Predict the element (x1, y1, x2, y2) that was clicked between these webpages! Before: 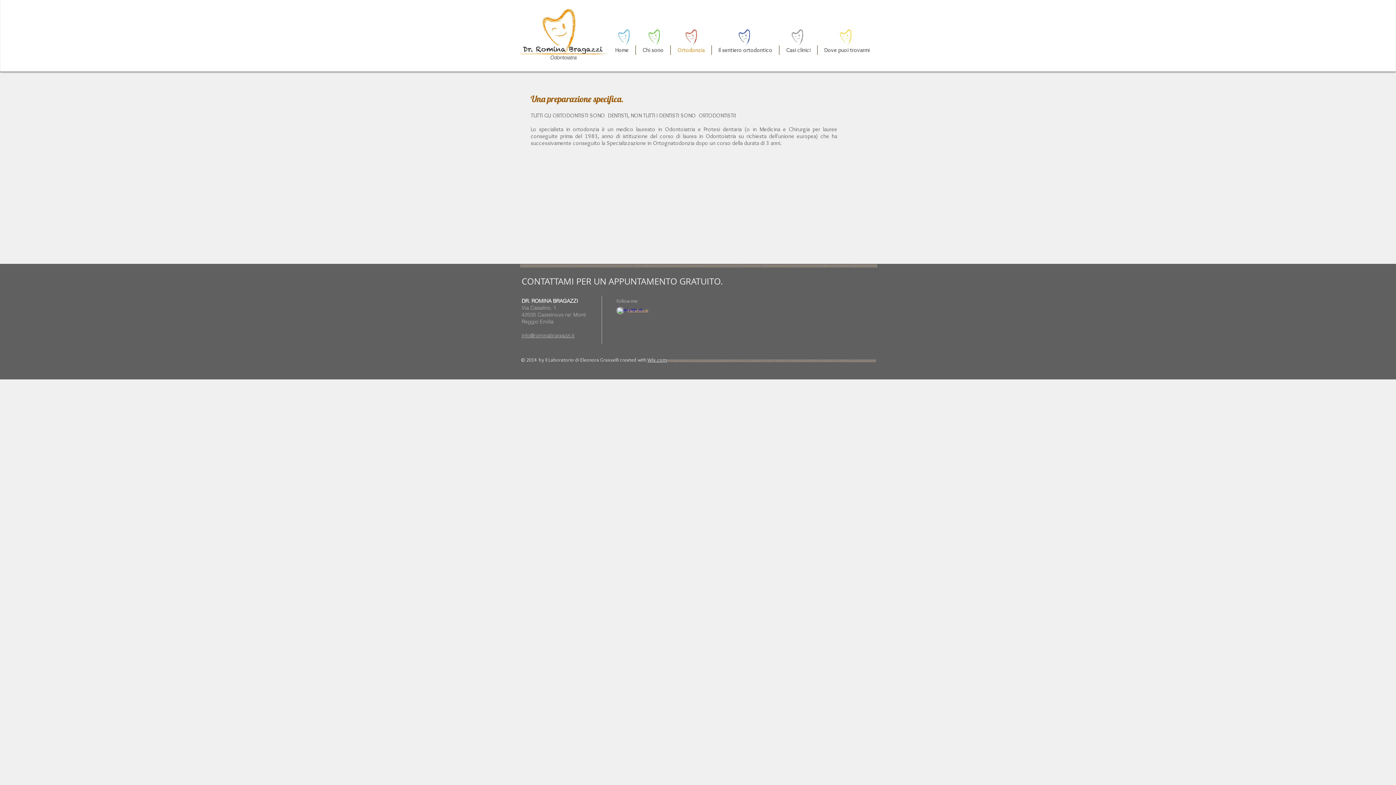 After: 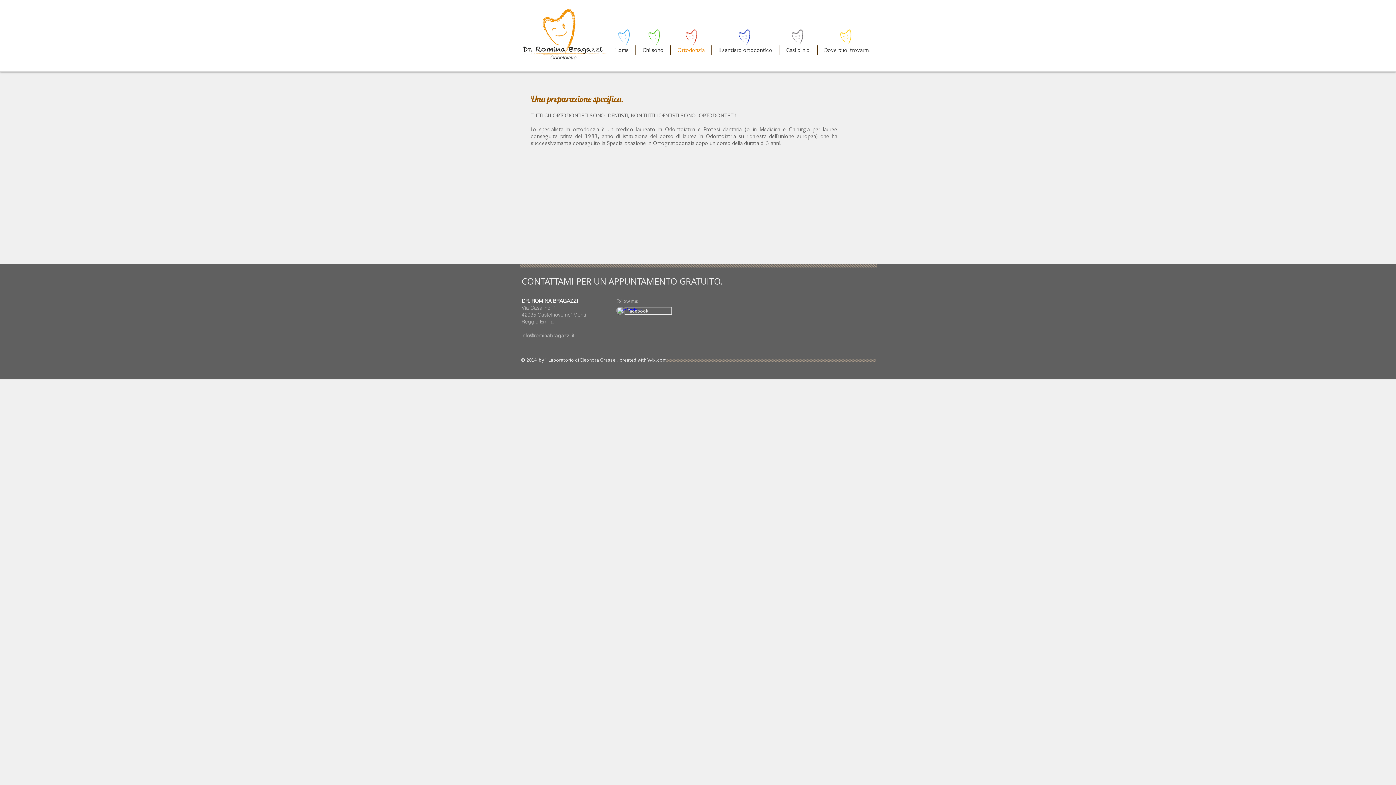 Action: label: Facebook bbox: (624, 307, 672, 314)